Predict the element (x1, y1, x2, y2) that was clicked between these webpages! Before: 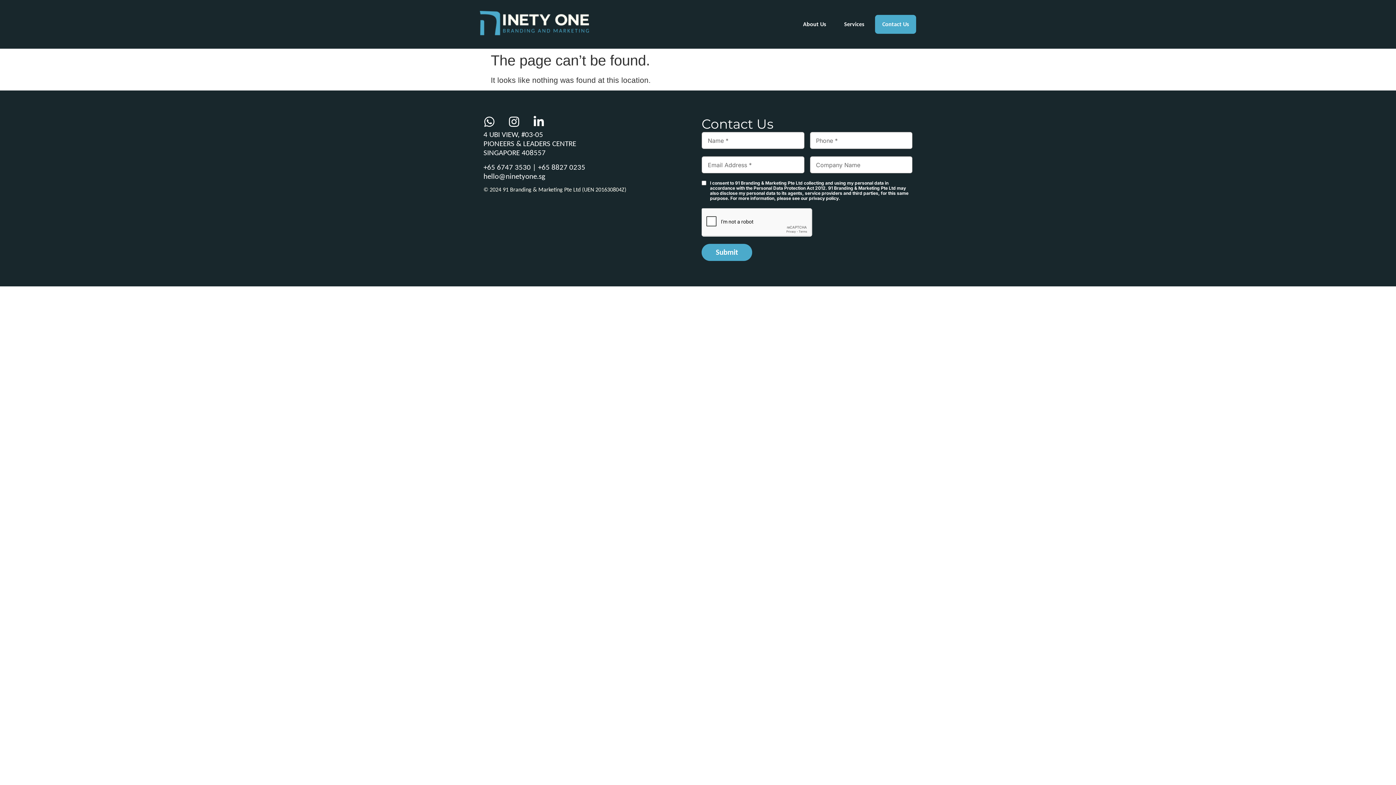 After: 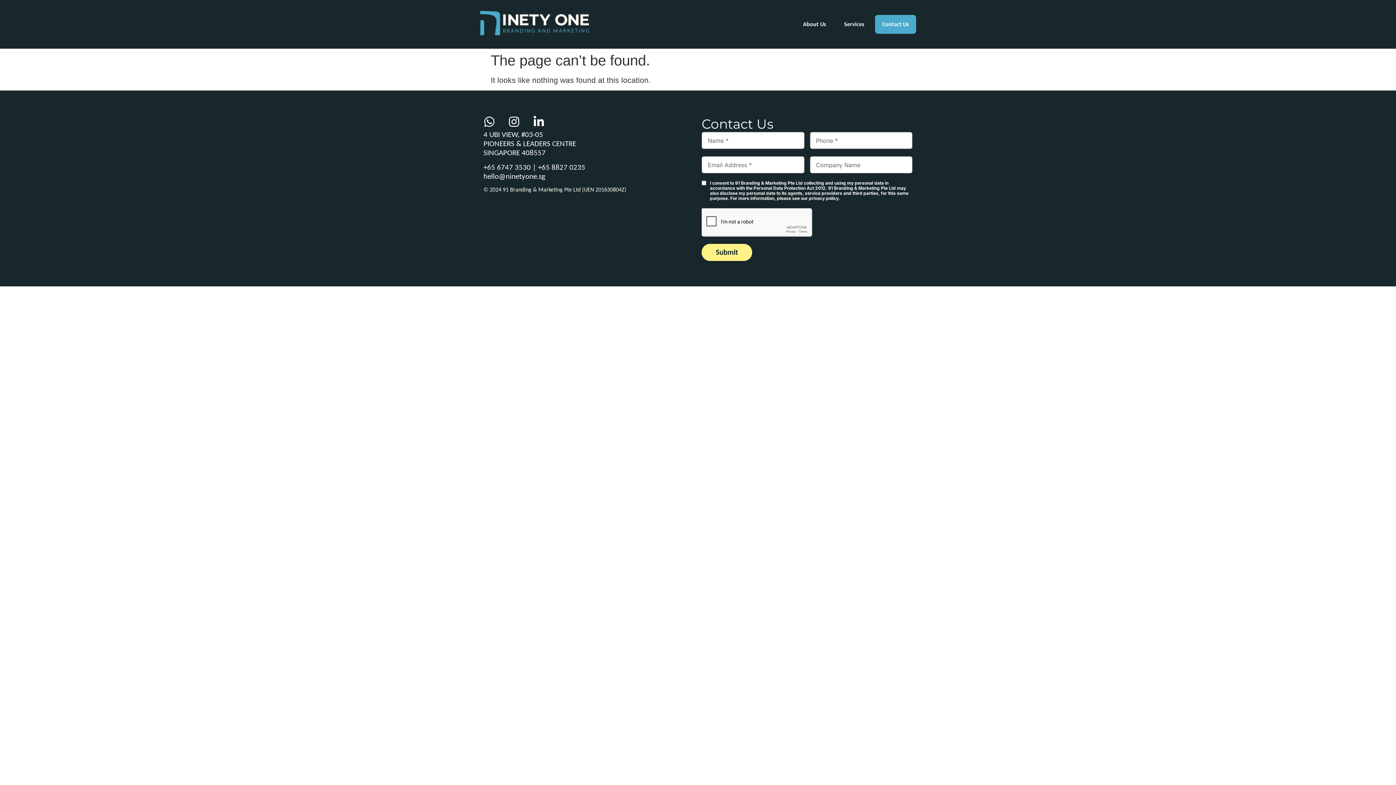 Action: label: Submit bbox: (701, 244, 752, 261)